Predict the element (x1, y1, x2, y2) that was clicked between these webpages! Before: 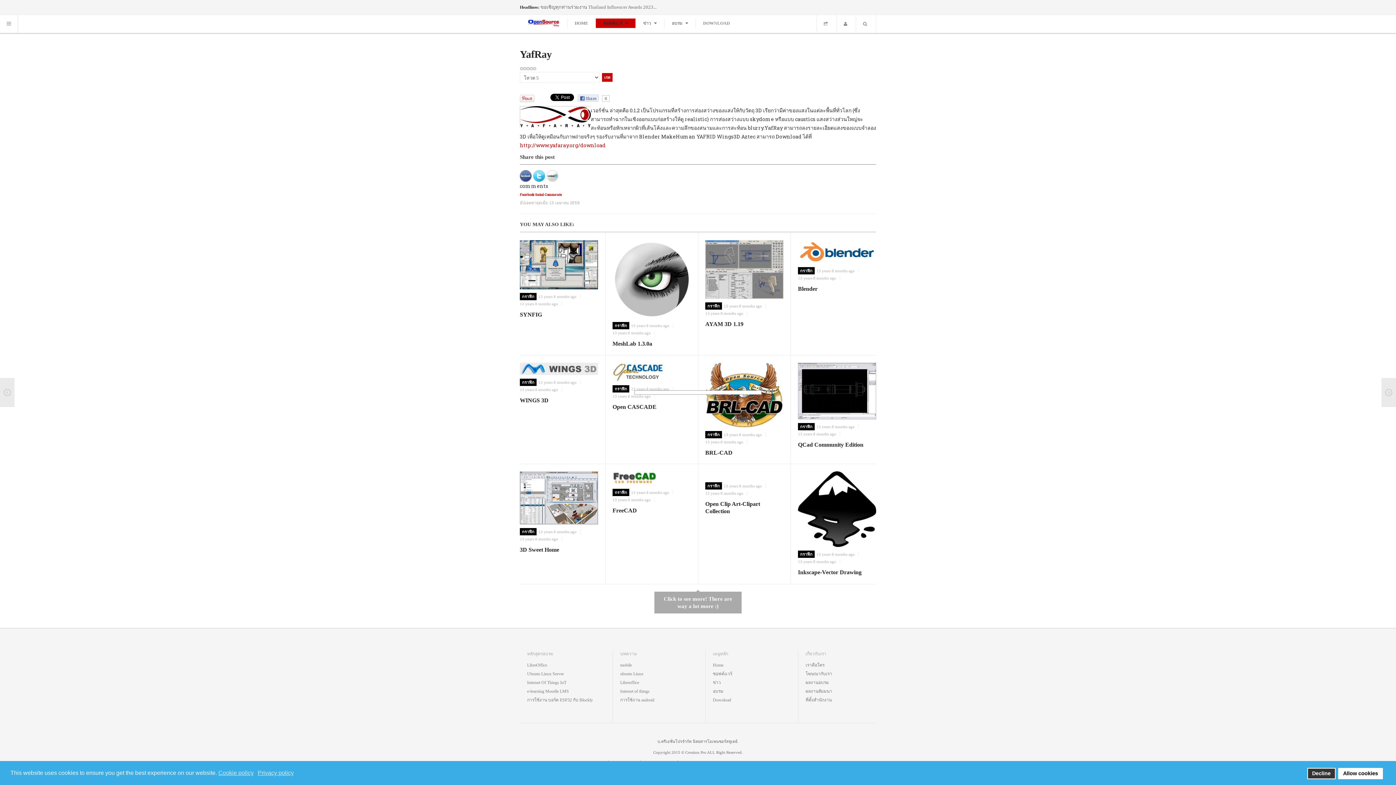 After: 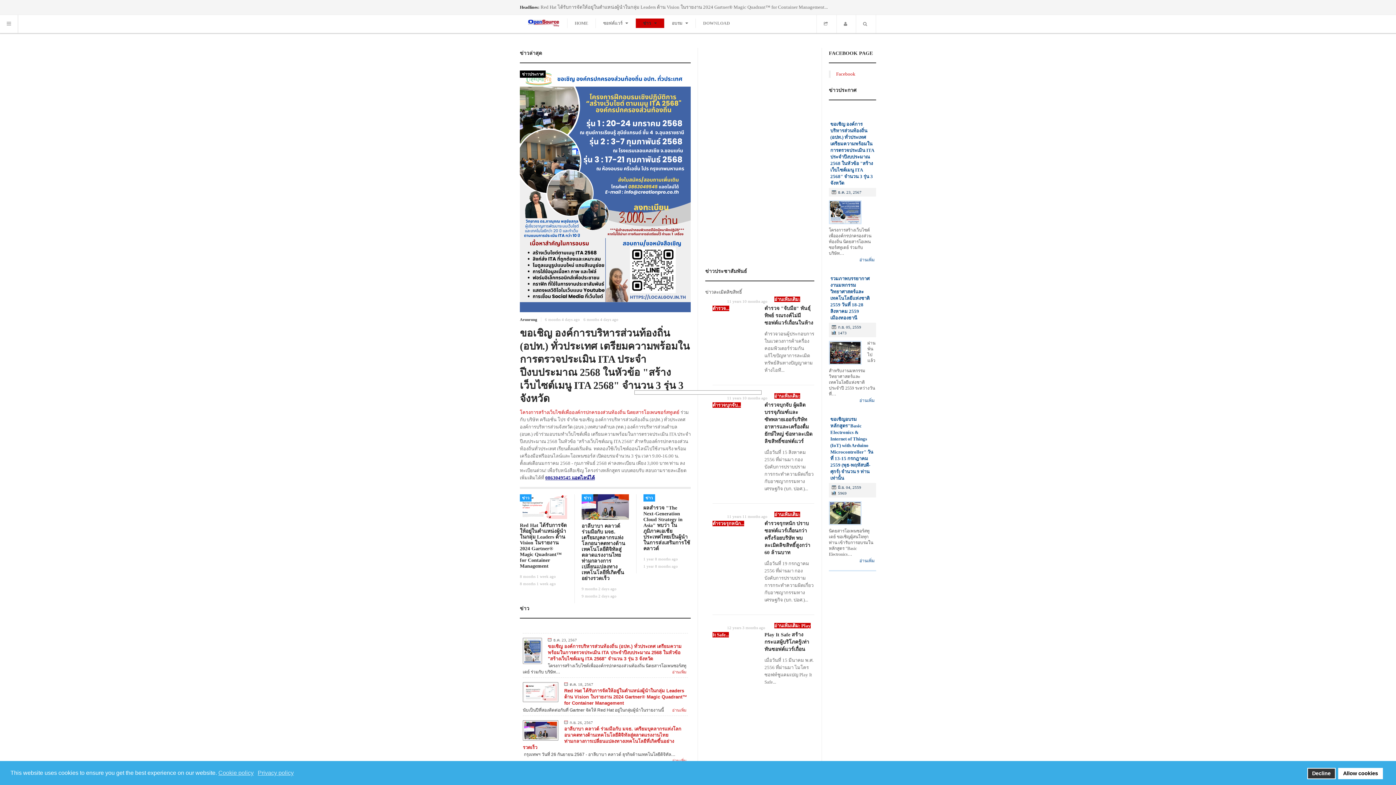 Action: bbox: (713, 678, 783, 687) label: ข่าว